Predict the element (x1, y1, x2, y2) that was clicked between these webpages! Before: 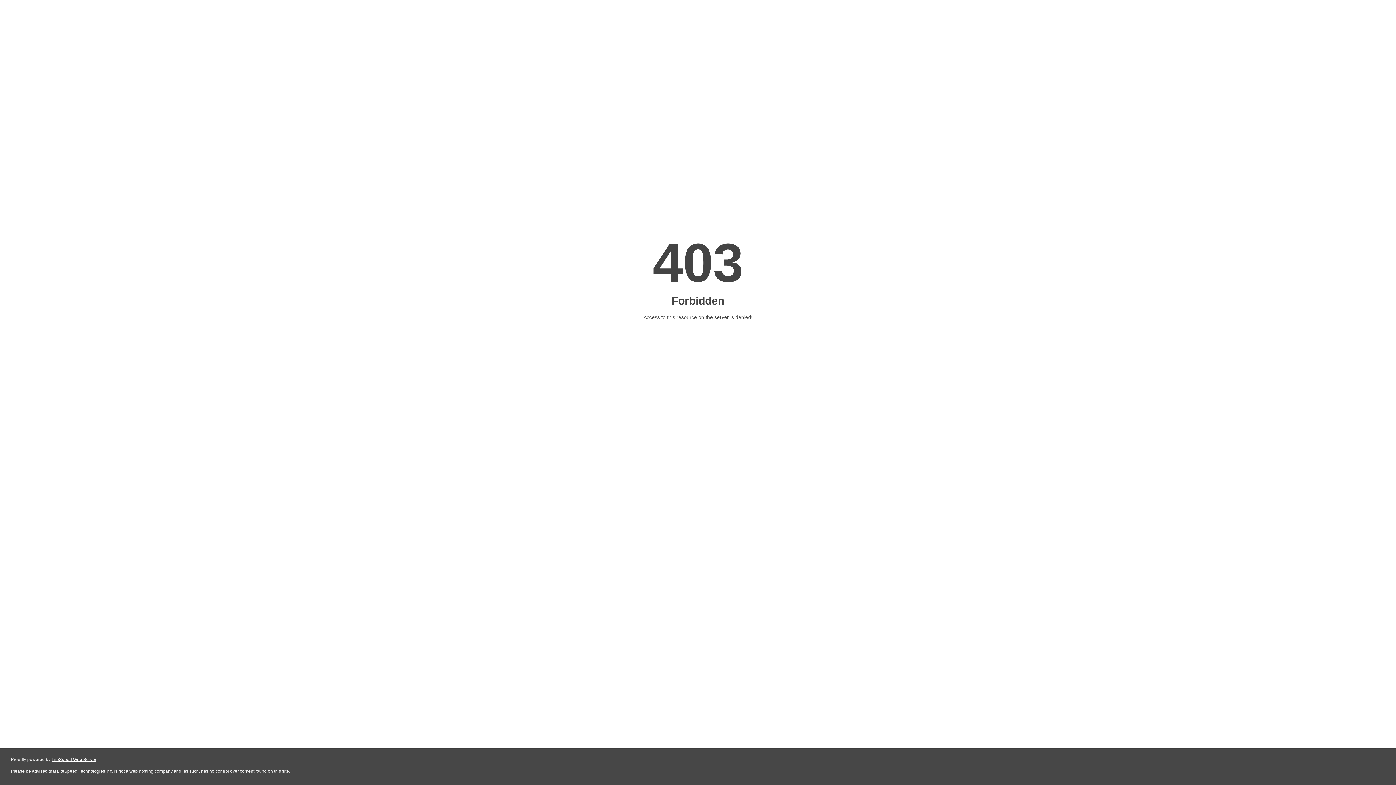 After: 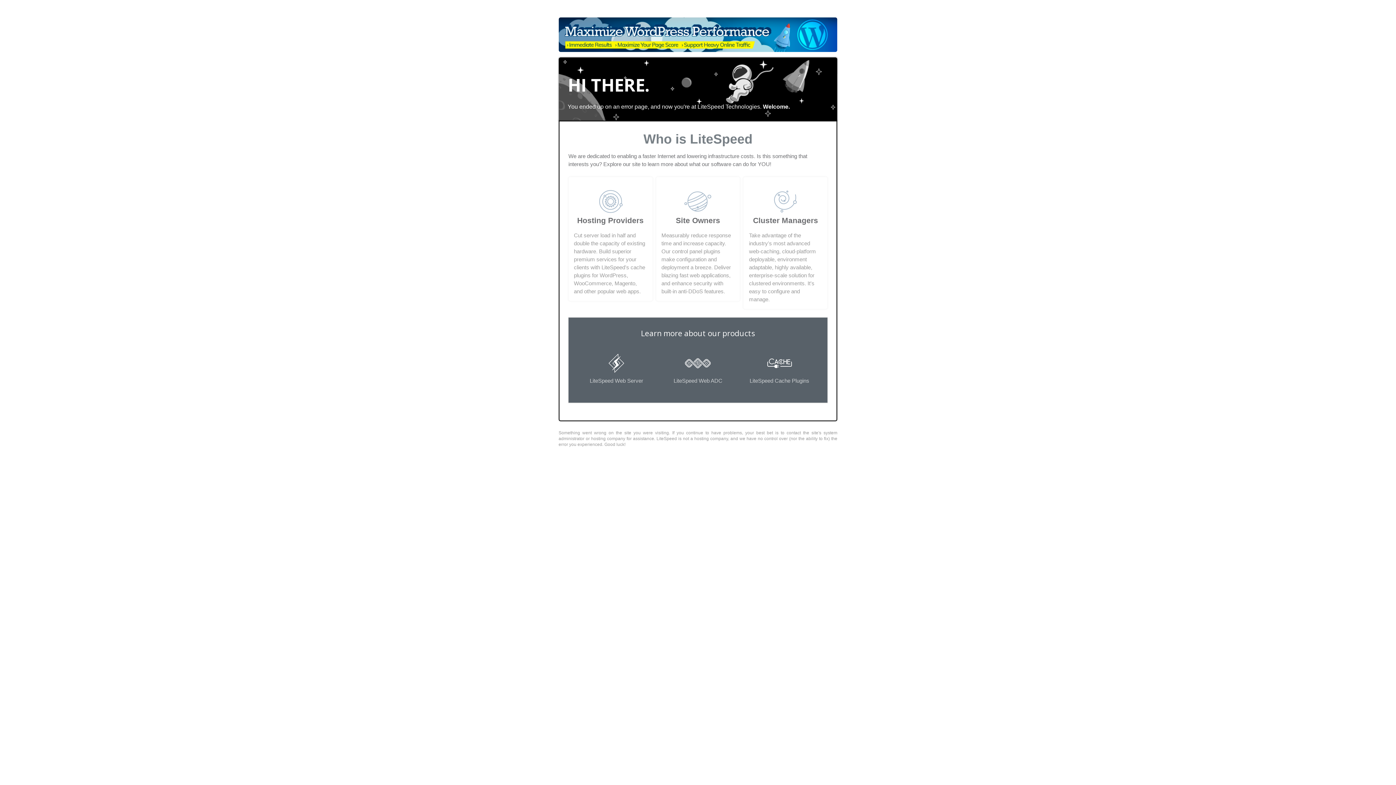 Action: bbox: (51, 757, 96, 762) label: LiteSpeed Web Server